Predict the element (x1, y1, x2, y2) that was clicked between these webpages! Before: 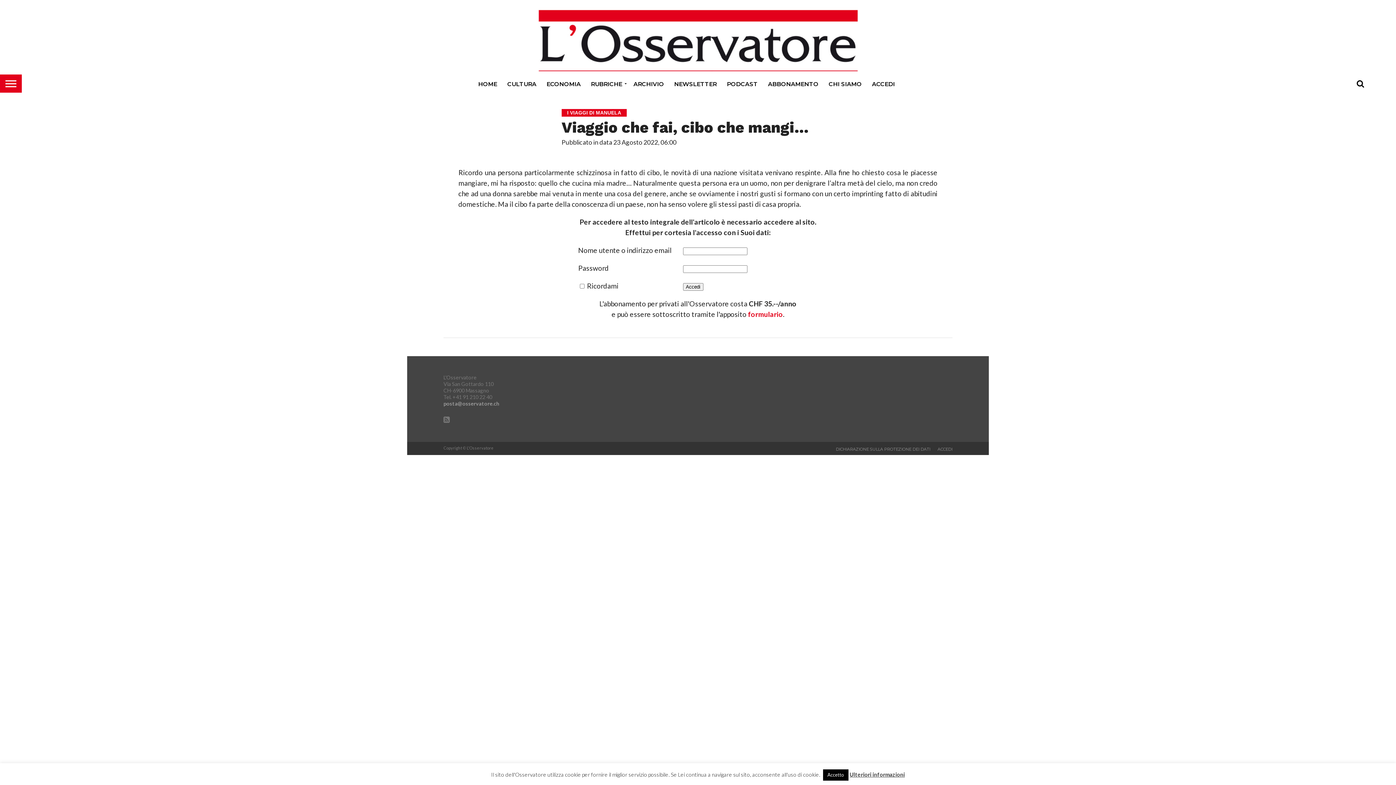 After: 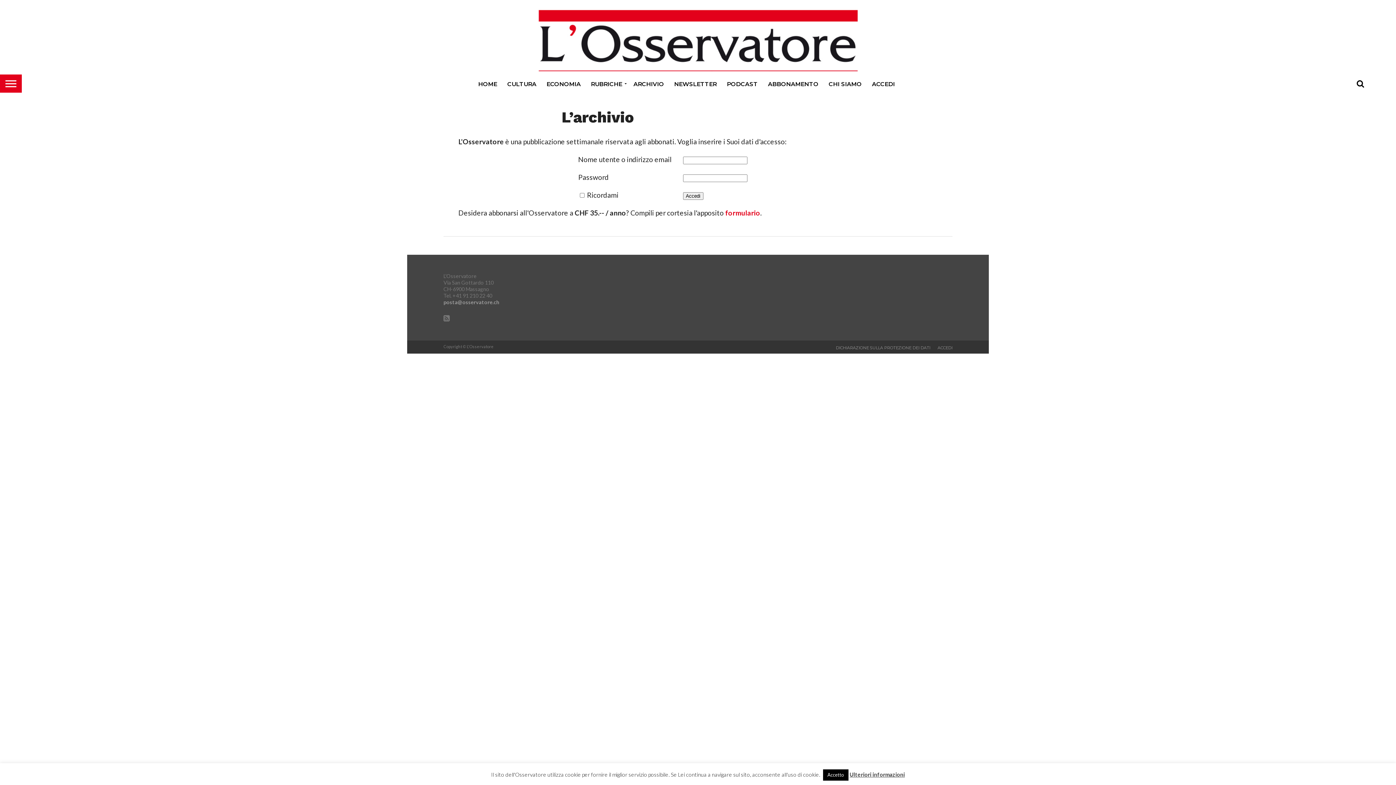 Action: bbox: (628, 74, 669, 93) label: ARCHIVIO